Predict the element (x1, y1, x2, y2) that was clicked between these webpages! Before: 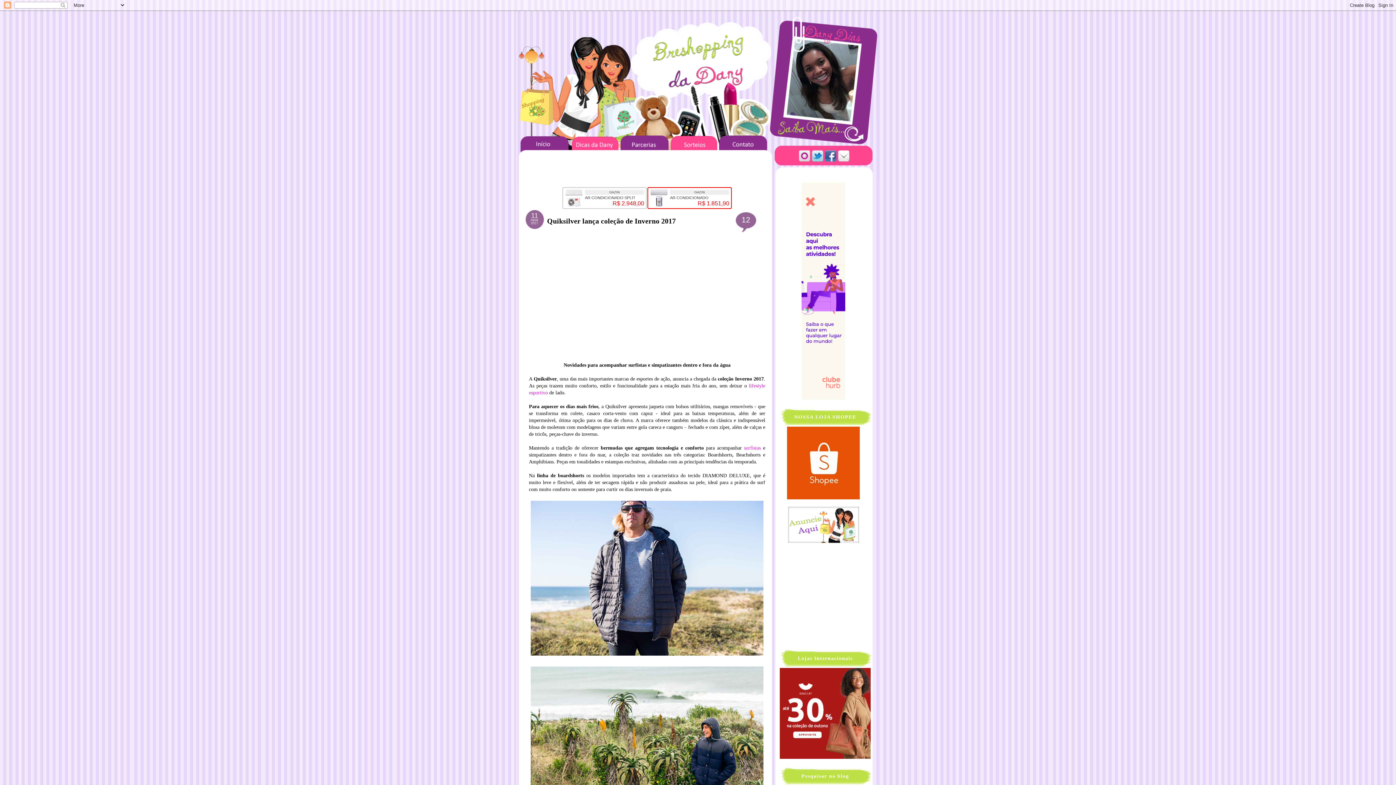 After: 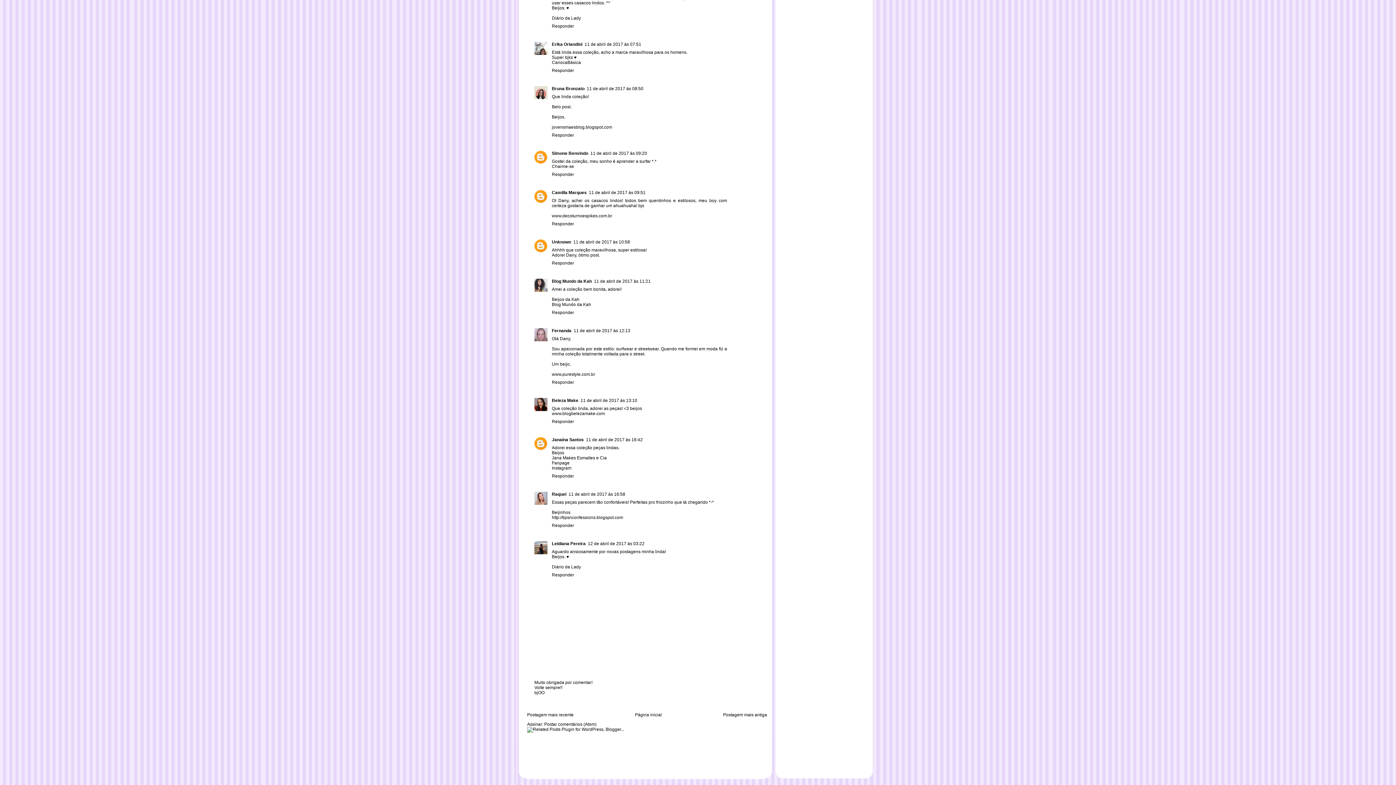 Action: bbox: (741, 215, 750, 224) label: 12